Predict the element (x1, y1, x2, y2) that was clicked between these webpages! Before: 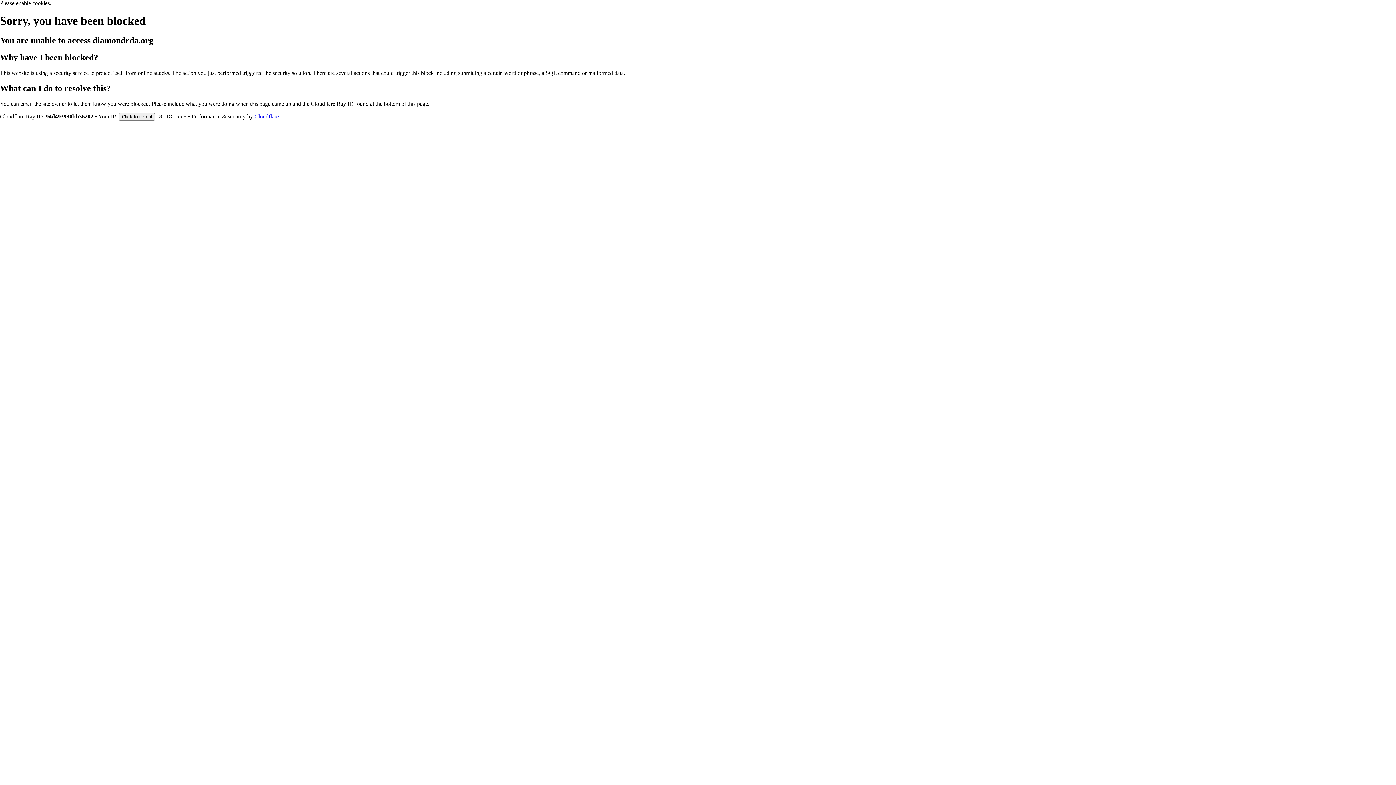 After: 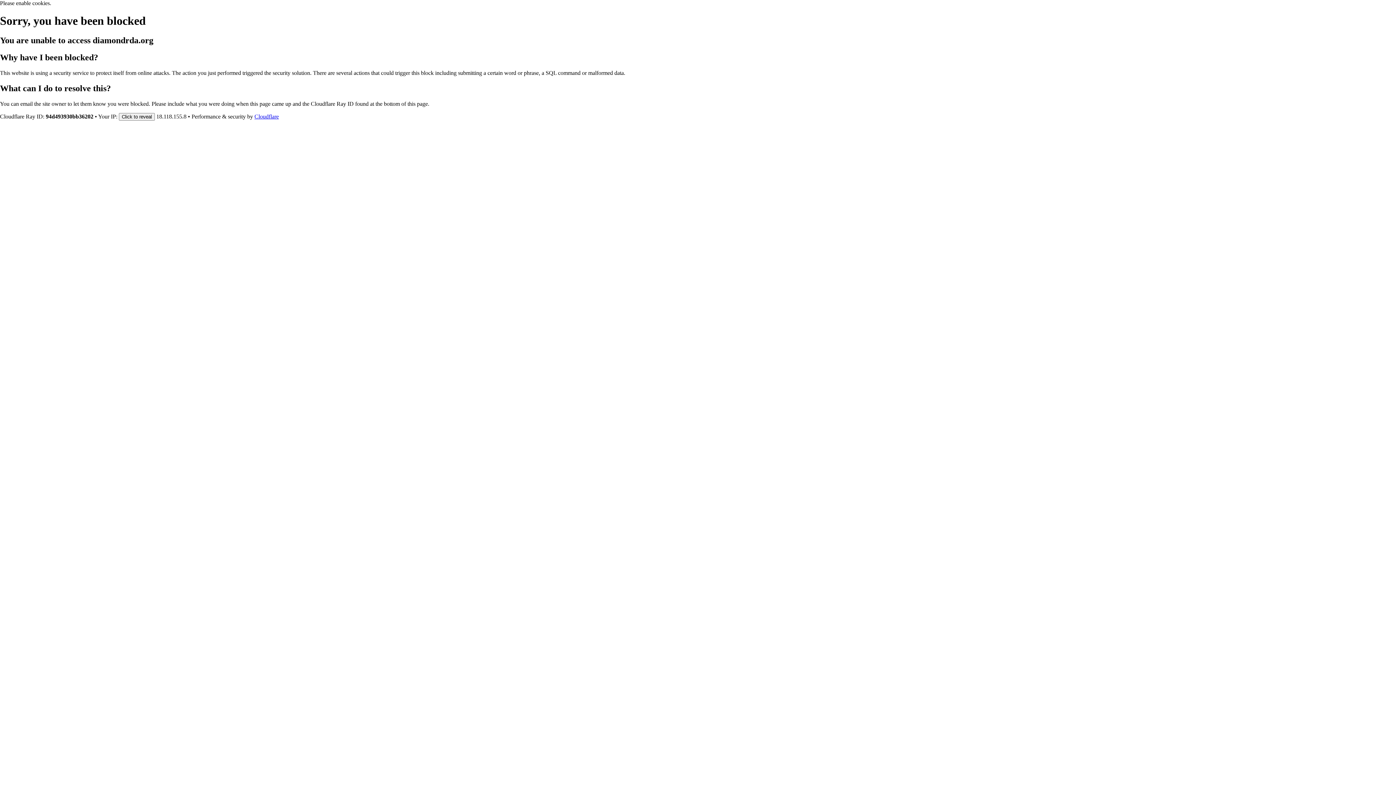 Action: bbox: (254, 113, 278, 119) label: Cloudflare